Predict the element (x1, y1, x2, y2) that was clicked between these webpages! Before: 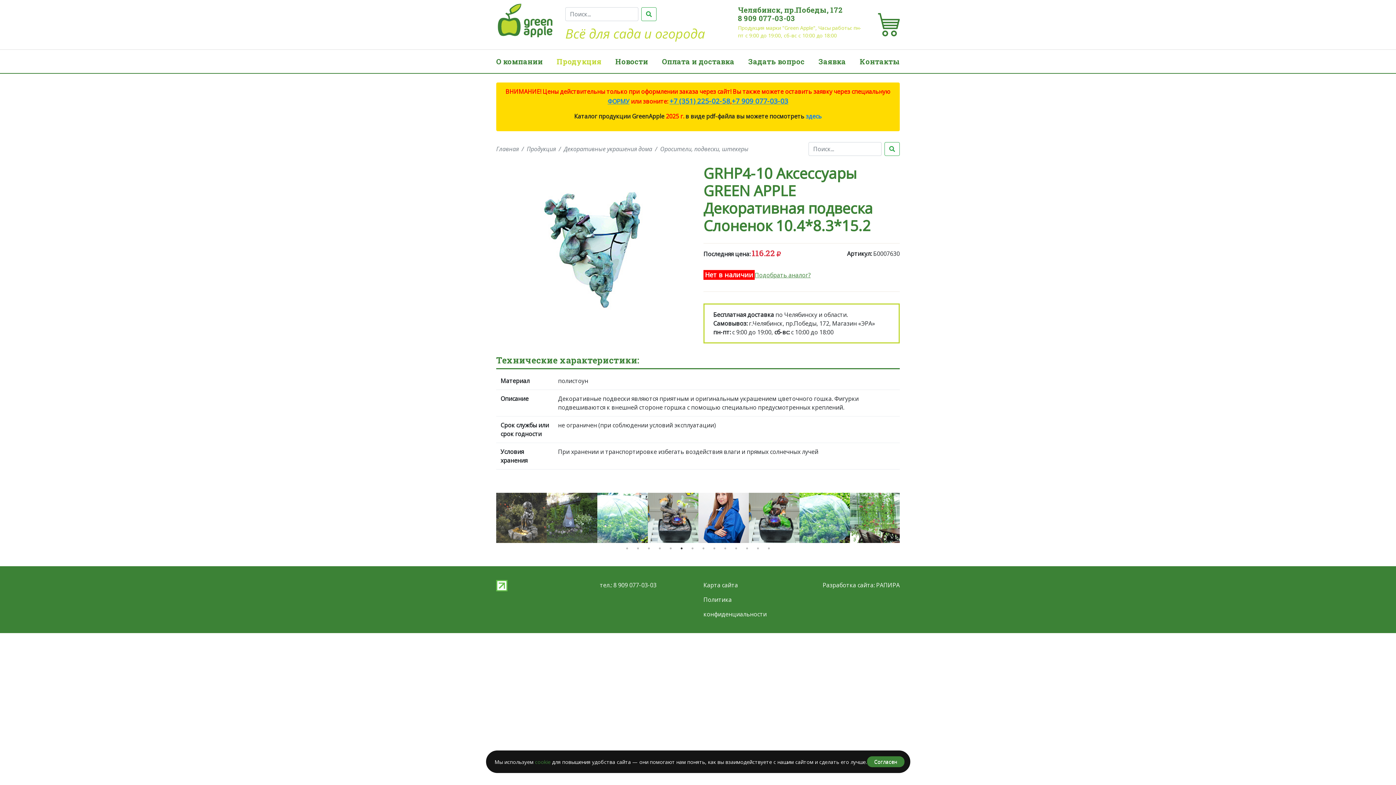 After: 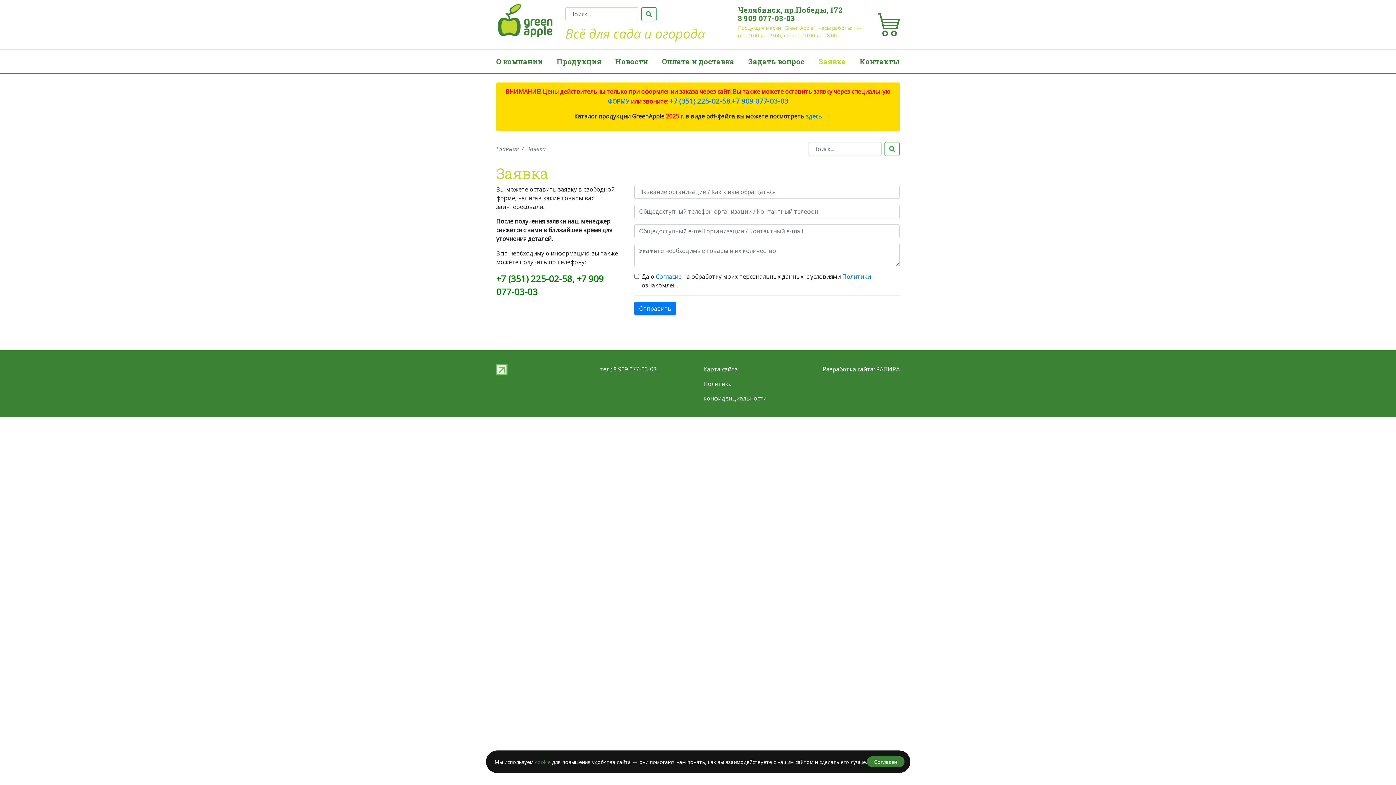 Action: bbox: (607, 97, 629, 105) label: ФОРМУ